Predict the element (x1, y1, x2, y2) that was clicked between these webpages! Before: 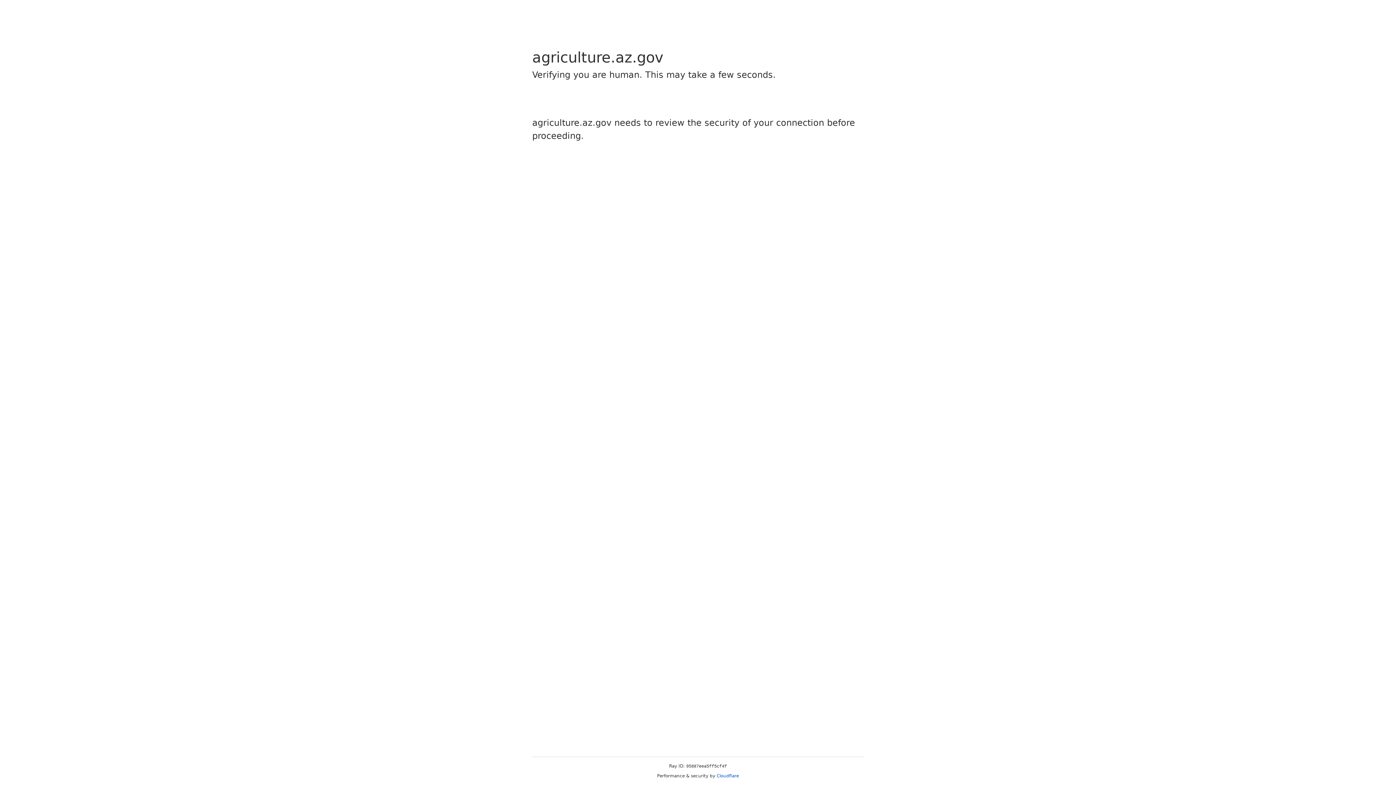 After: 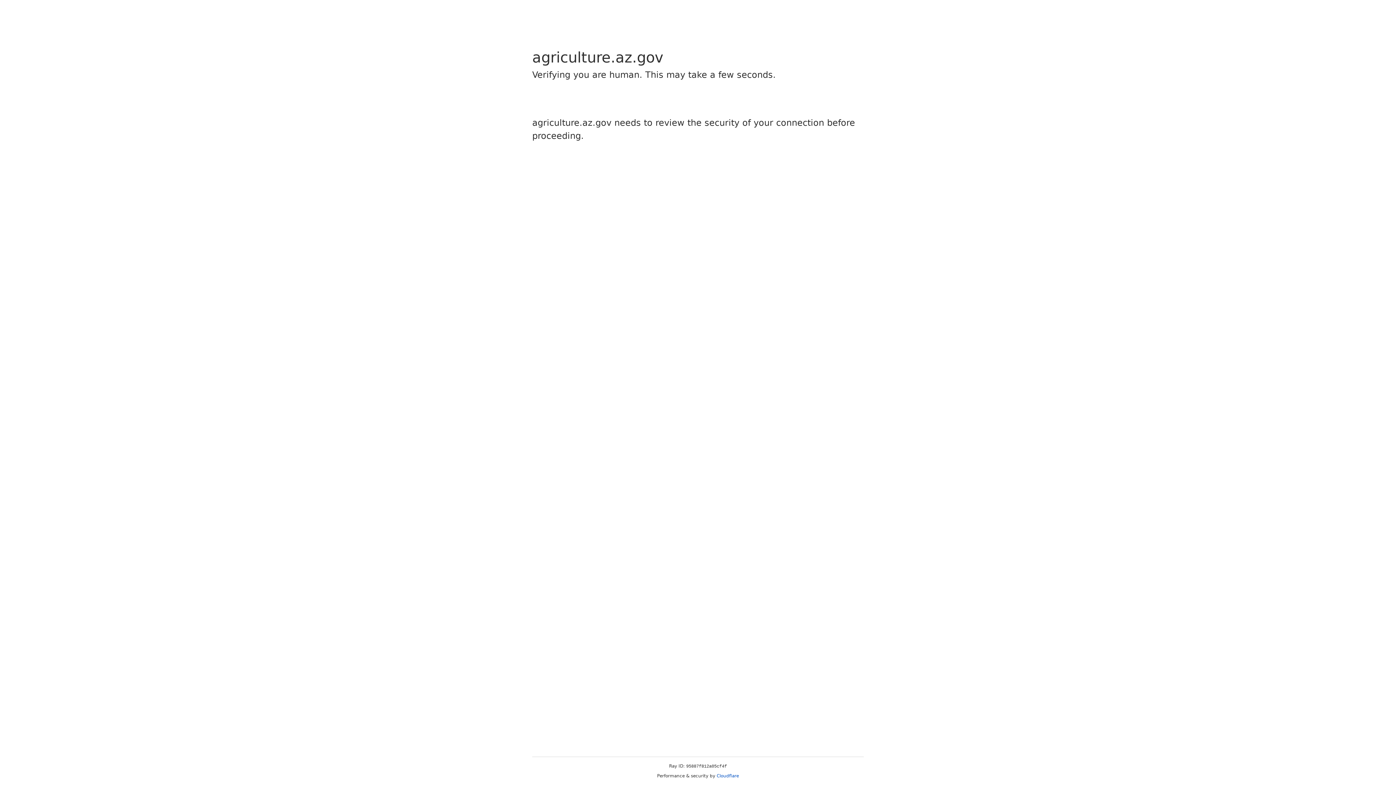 Action: label: Cloudflare bbox: (716, 773, 739, 778)